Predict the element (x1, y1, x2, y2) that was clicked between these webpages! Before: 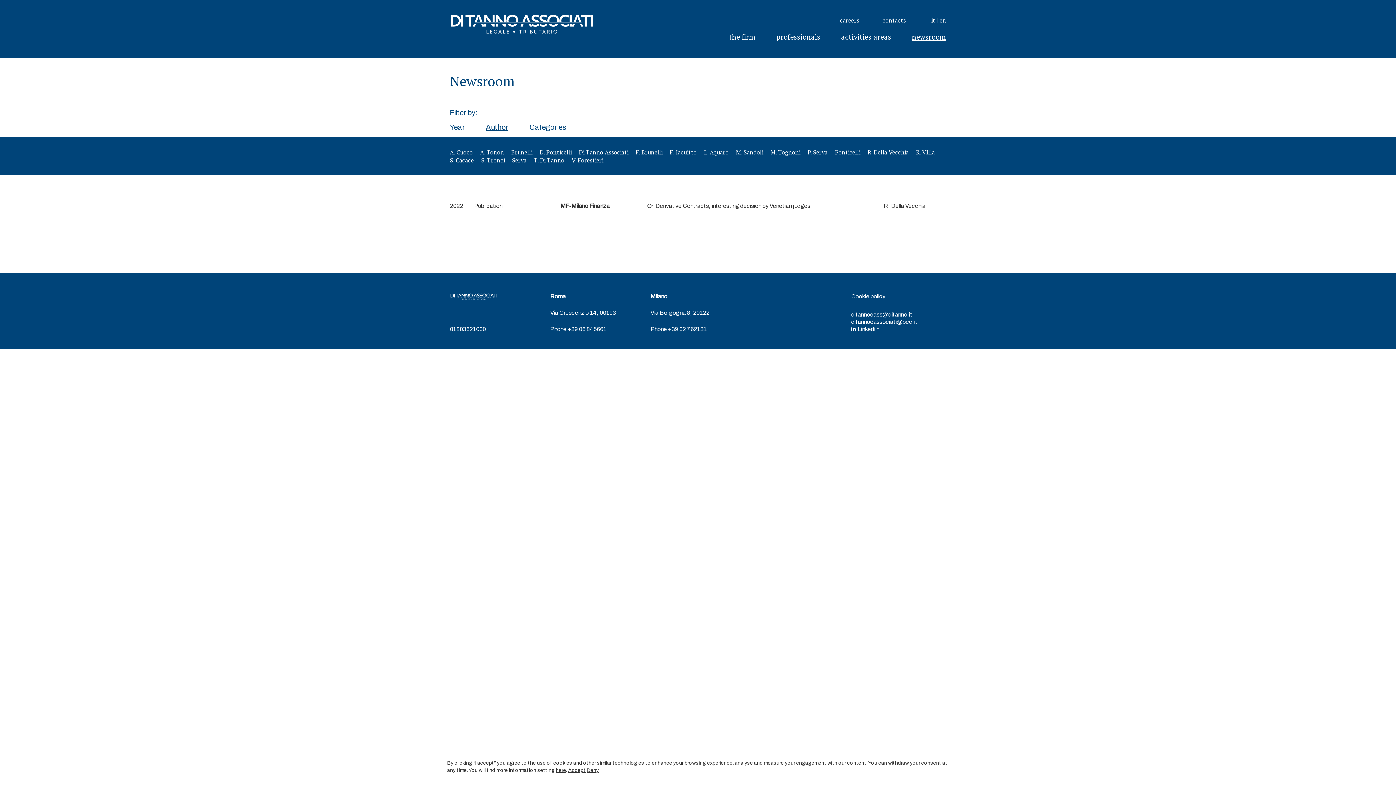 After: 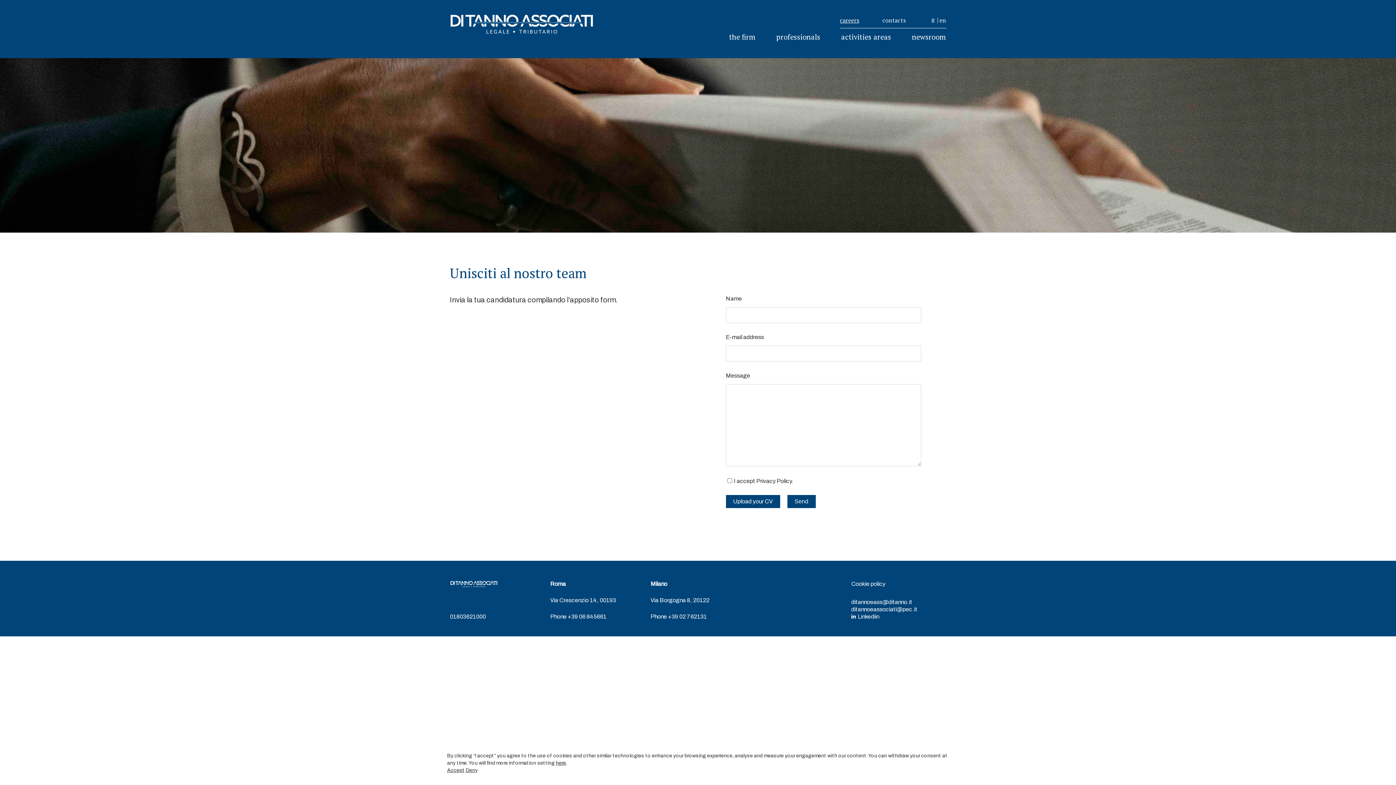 Action: label: careers bbox: (840, 12, 859, 28)